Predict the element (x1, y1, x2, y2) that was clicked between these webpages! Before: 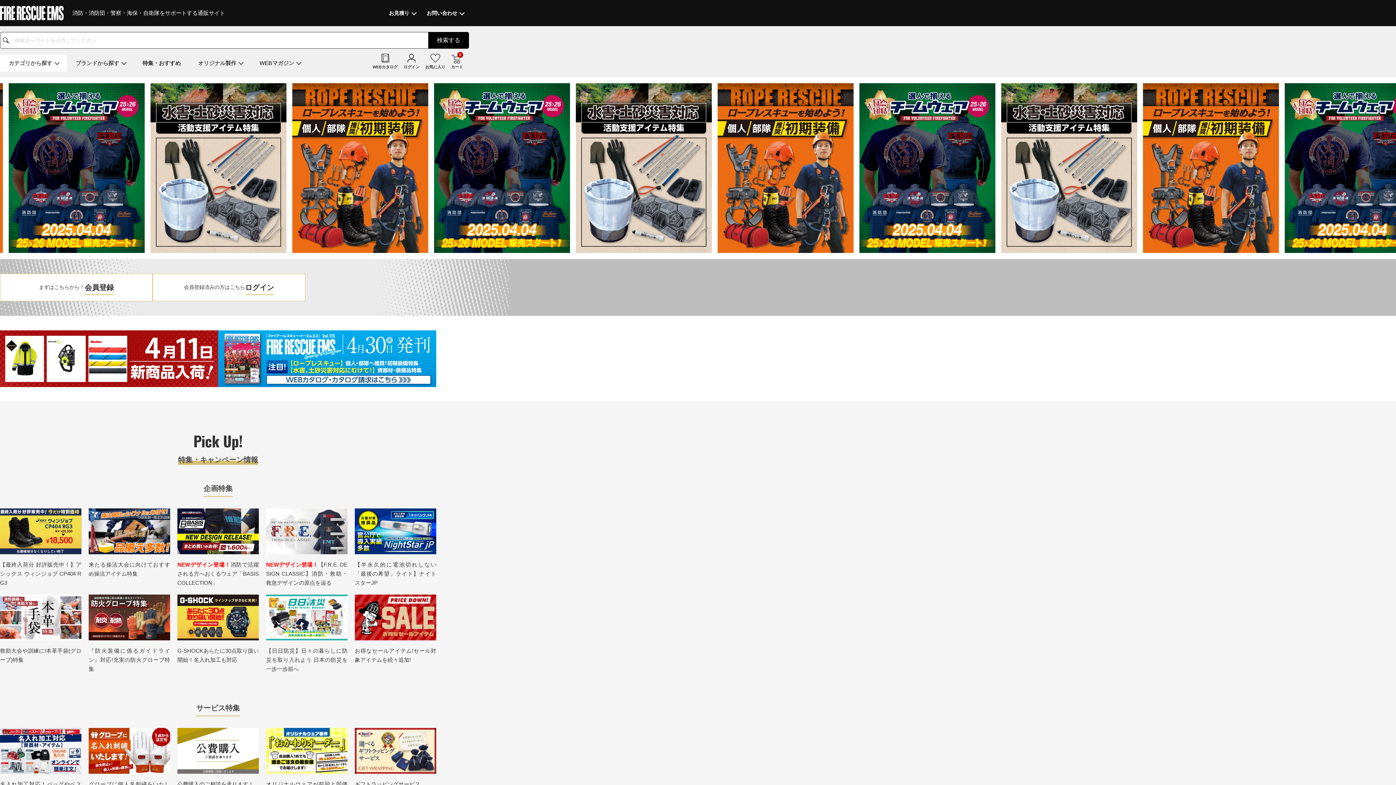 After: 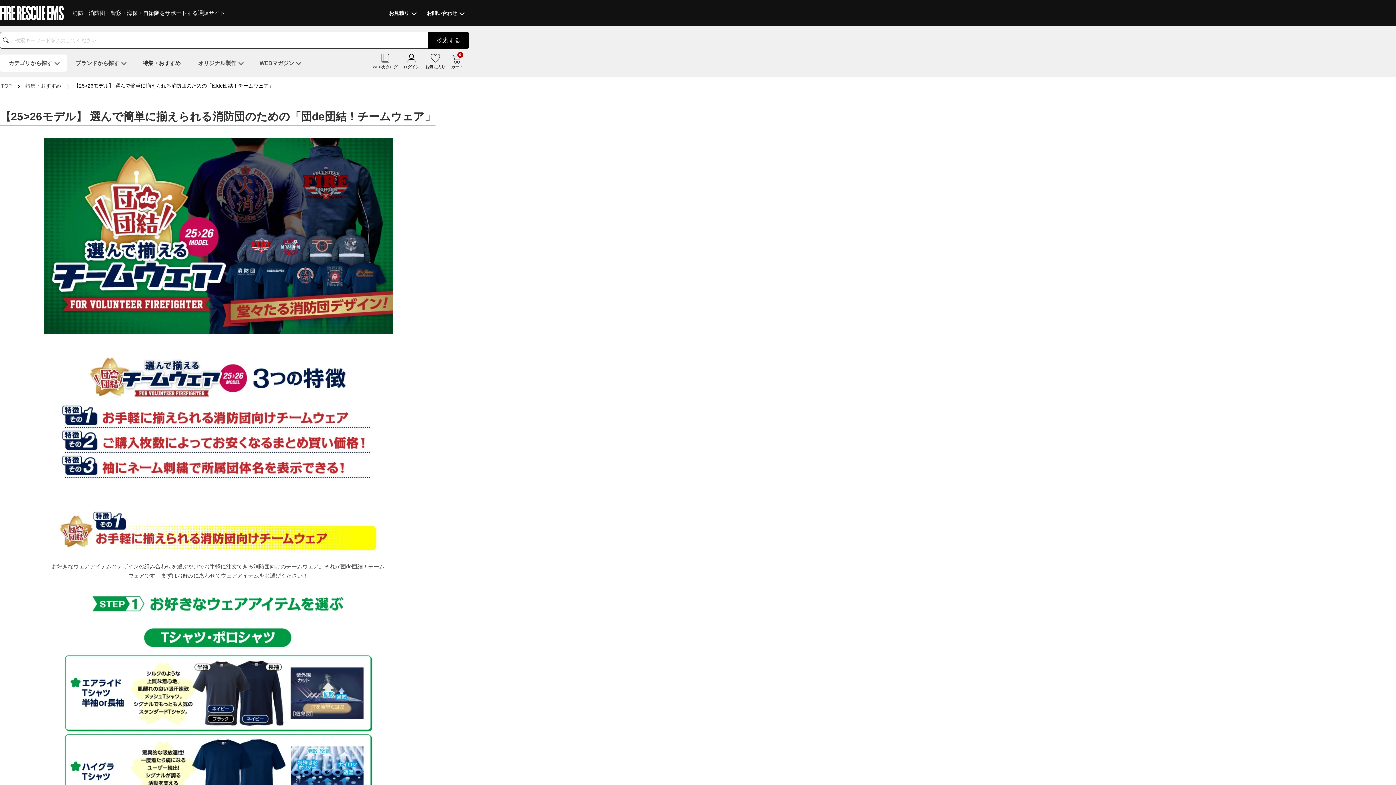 Action: bbox: (8, 83, 144, 253)